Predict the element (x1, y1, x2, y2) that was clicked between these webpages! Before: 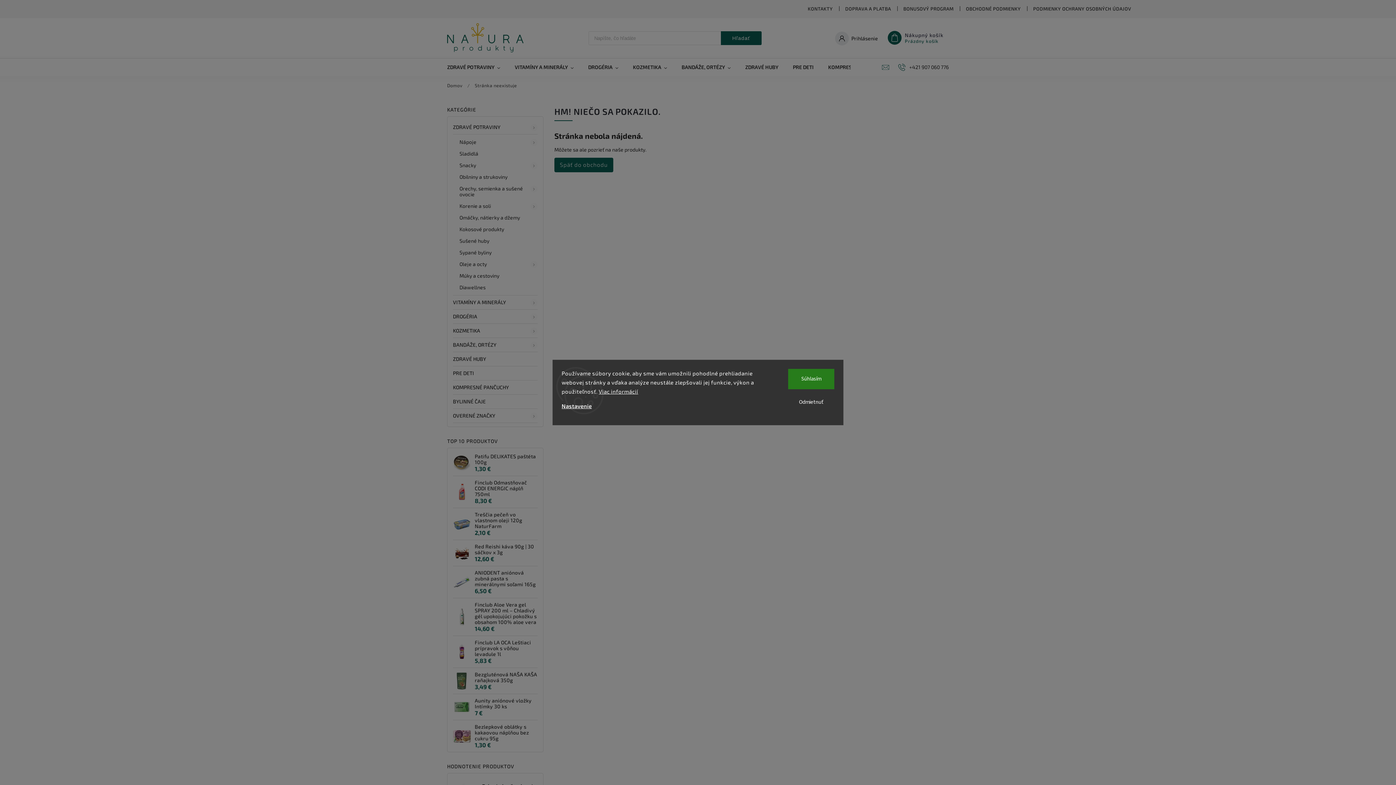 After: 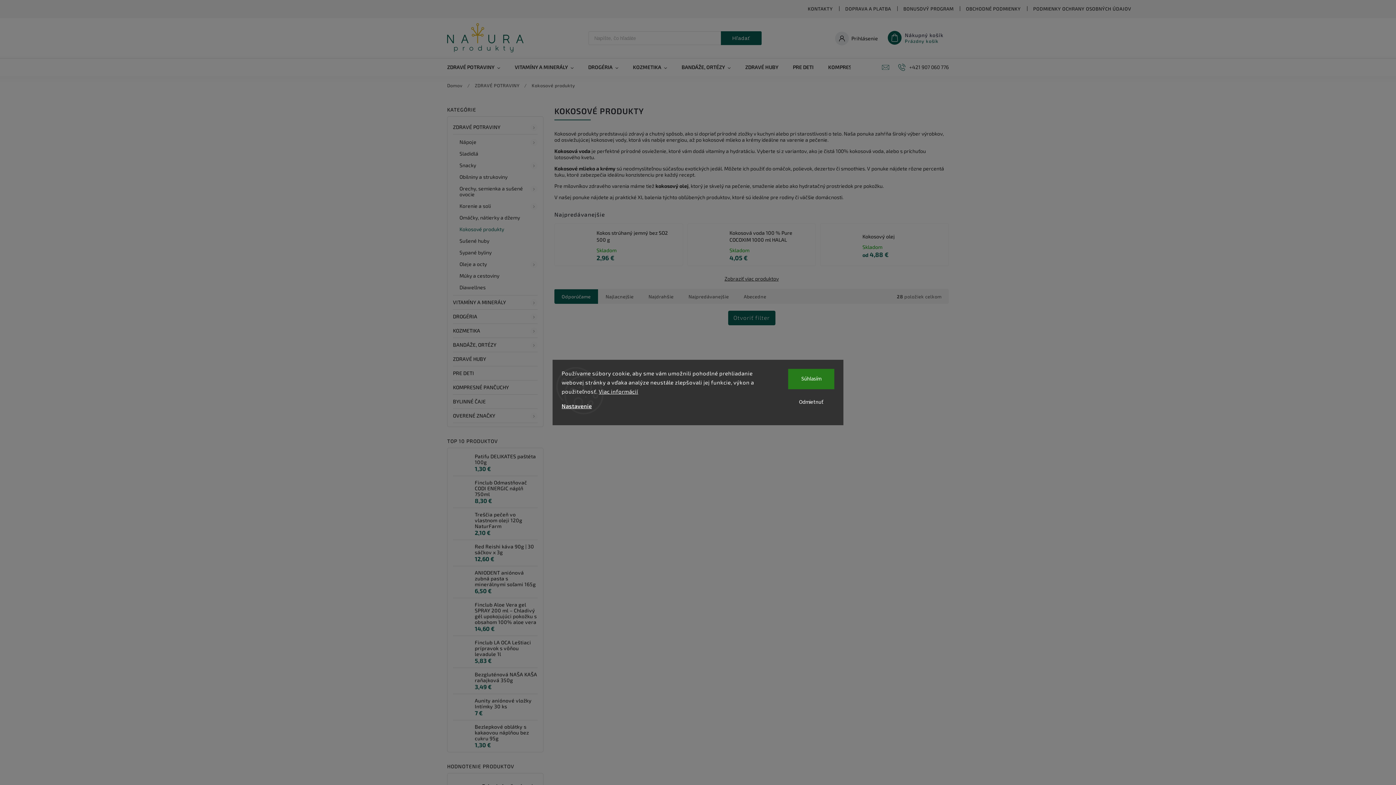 Action: label: Kokosové produkty bbox: (453, 223, 537, 235)